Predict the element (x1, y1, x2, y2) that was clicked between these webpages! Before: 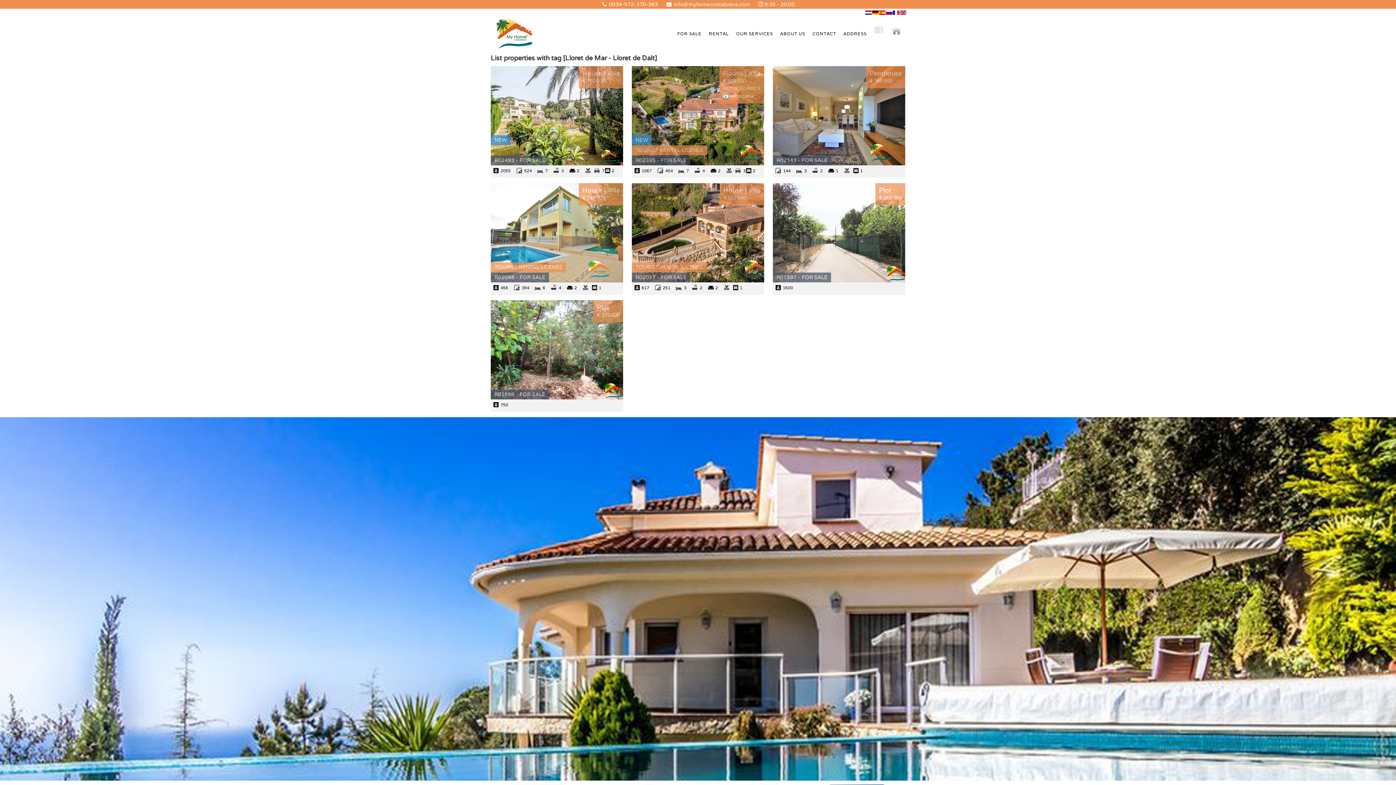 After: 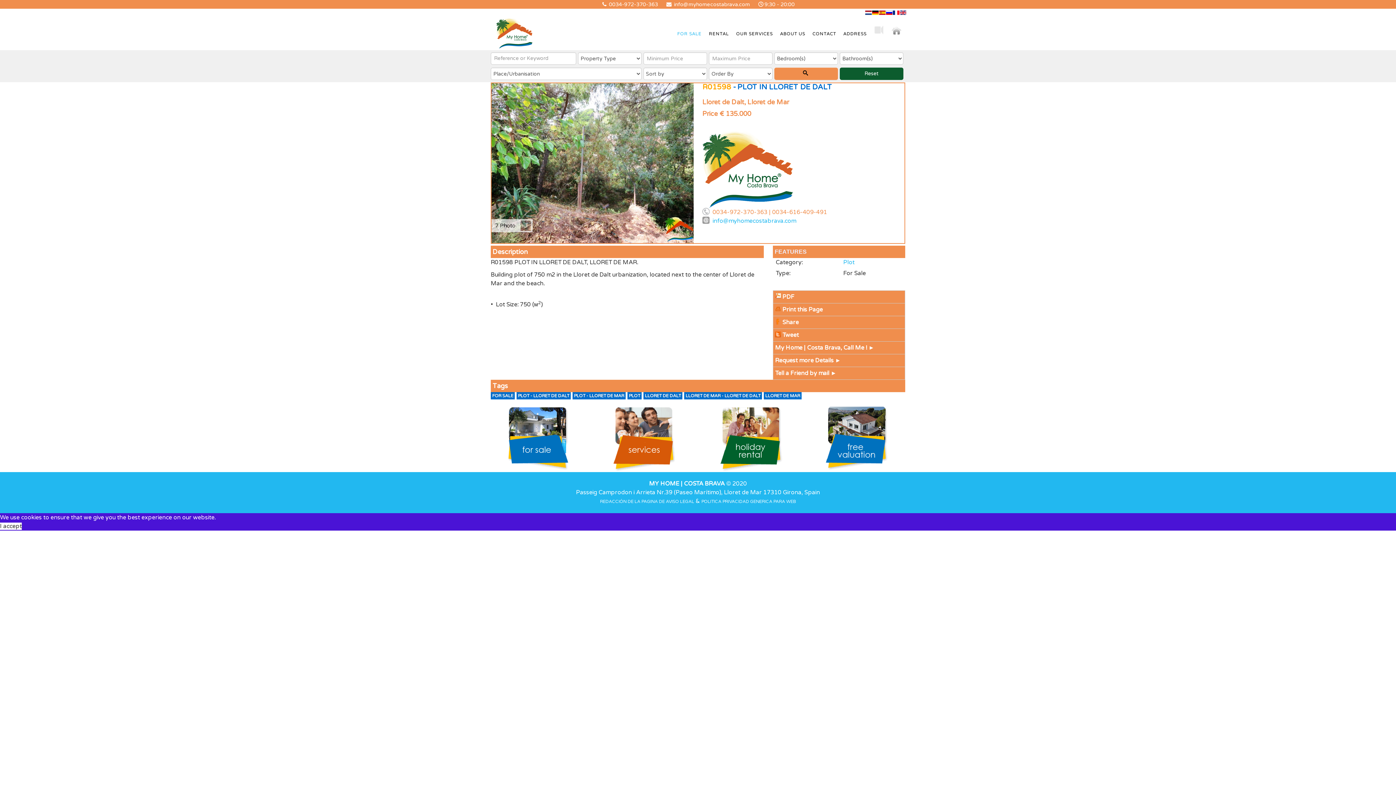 Action: bbox: (490, 300, 623, 399)